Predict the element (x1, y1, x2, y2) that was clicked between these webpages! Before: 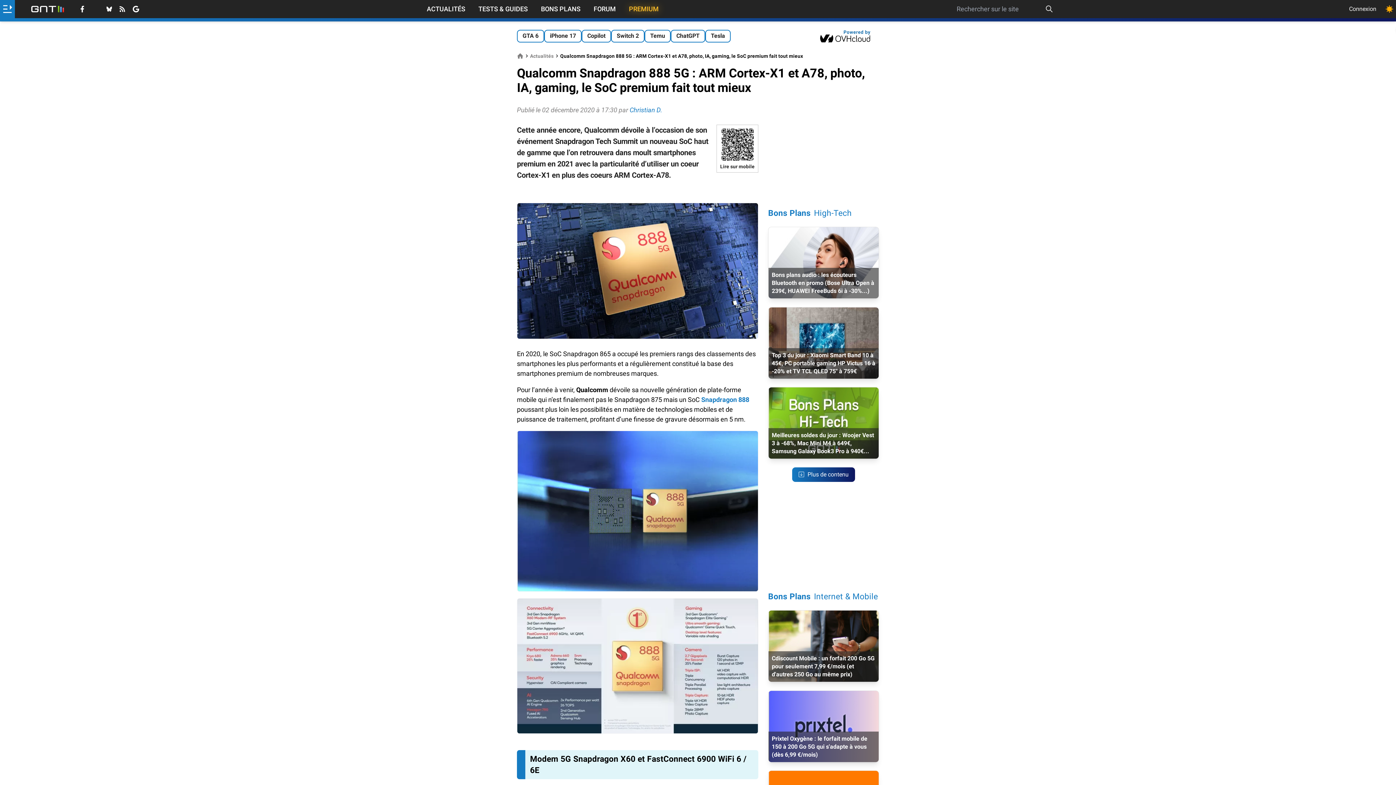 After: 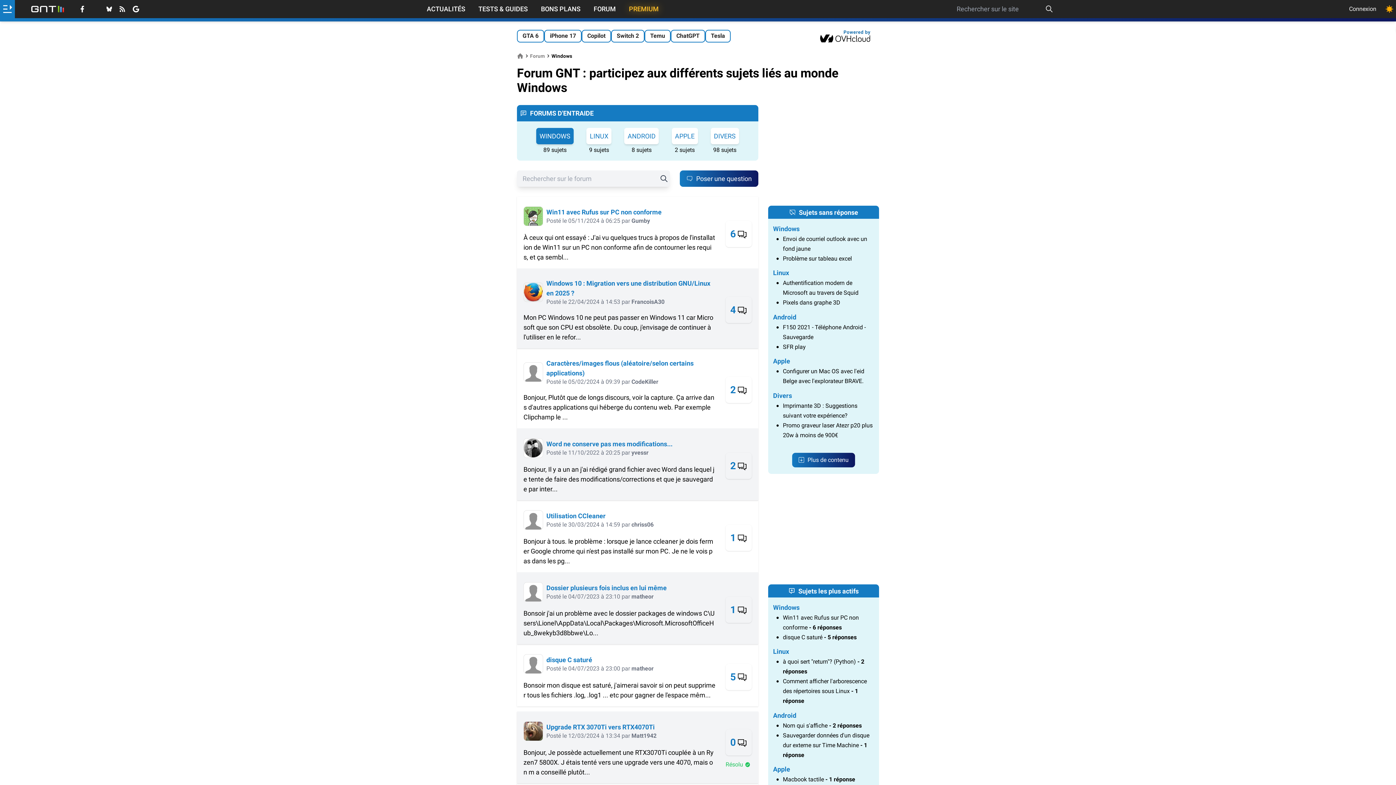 Action: label: FORUM bbox: (593, 4, 616, 13)